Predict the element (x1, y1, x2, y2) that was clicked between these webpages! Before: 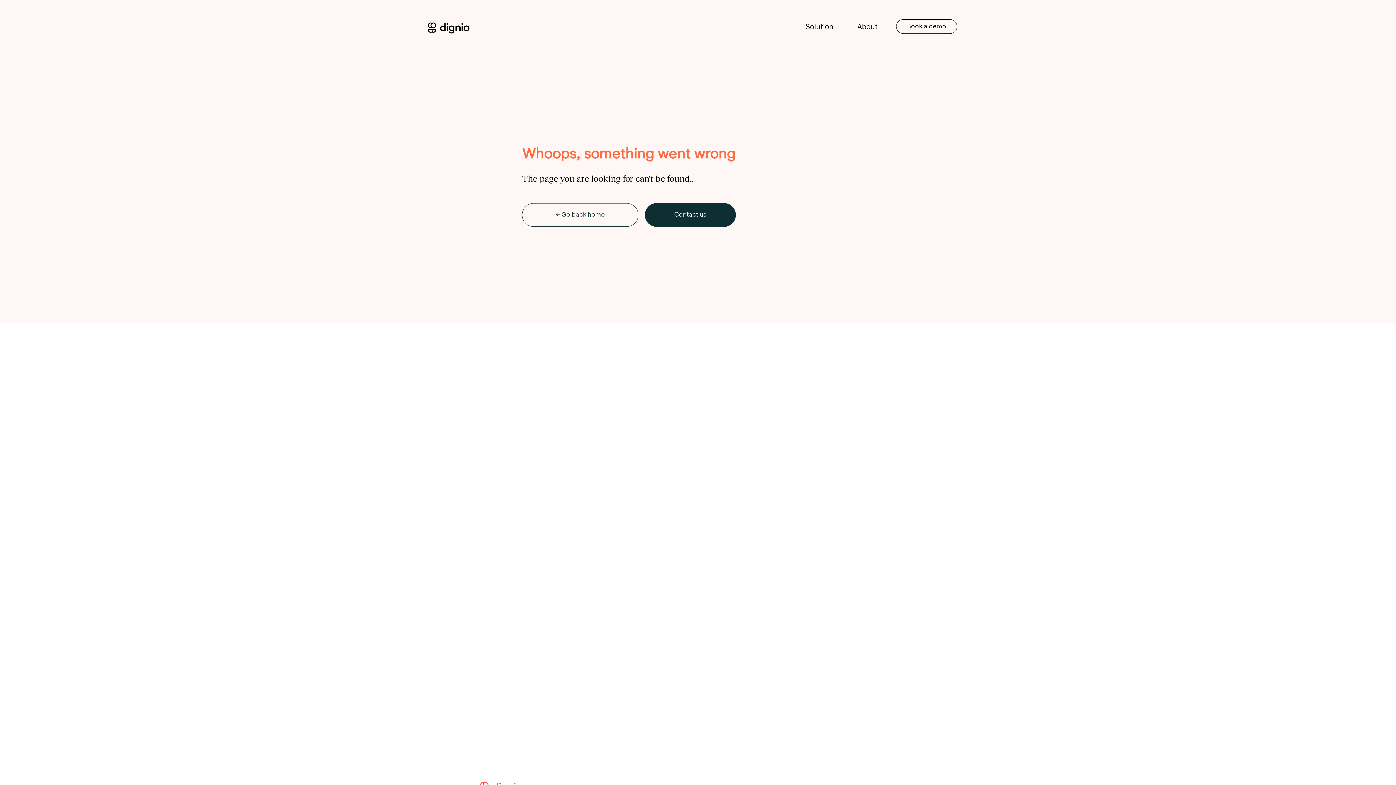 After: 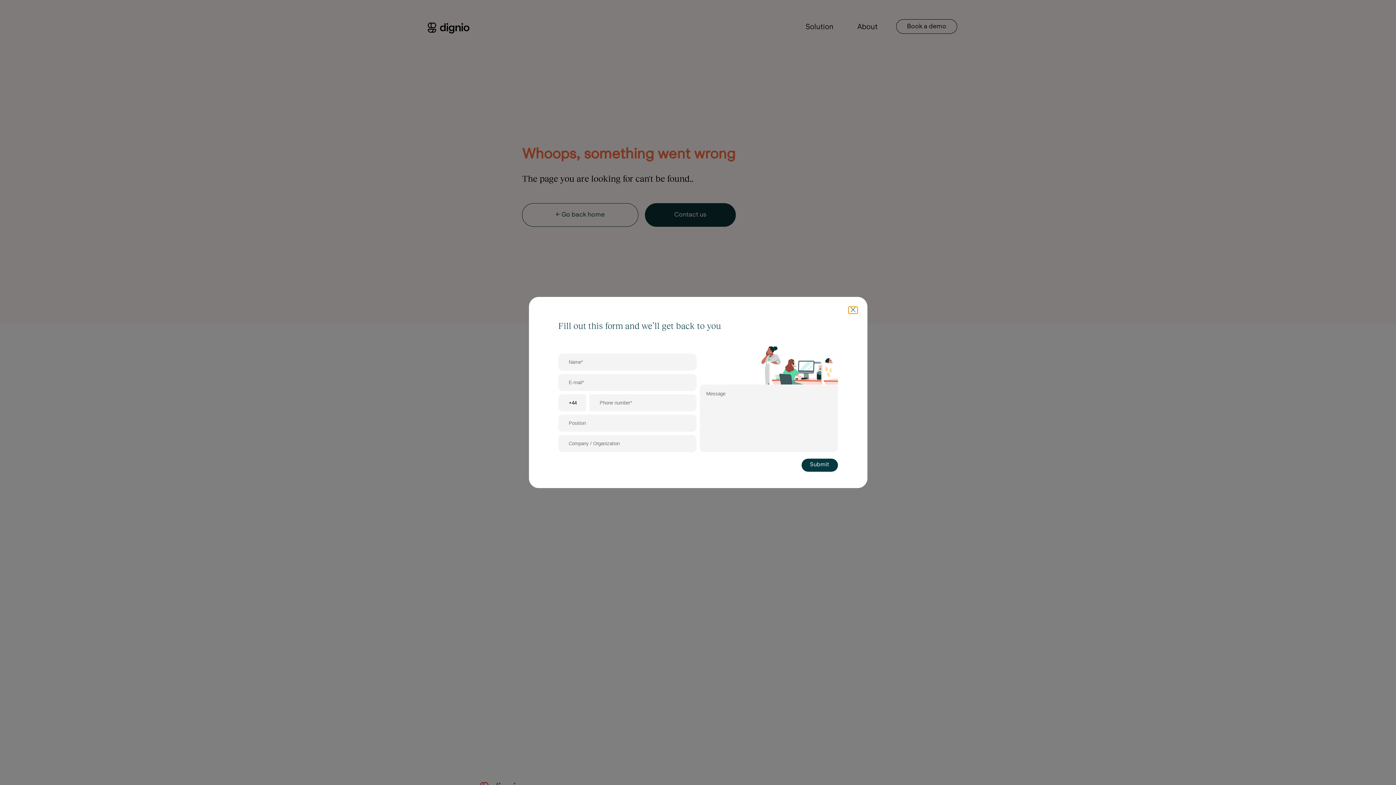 Action: bbox: (896, 19, 957, 33) label: Book a demo